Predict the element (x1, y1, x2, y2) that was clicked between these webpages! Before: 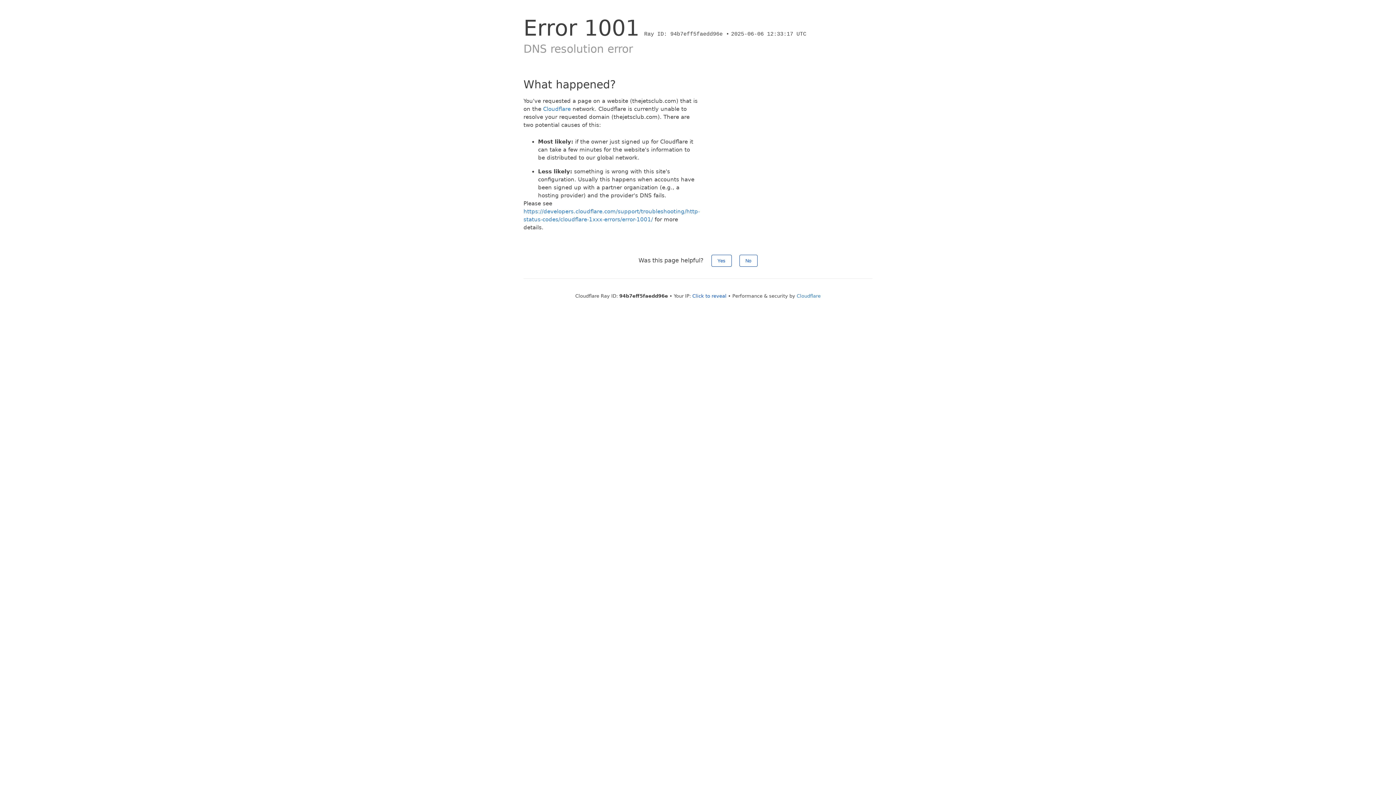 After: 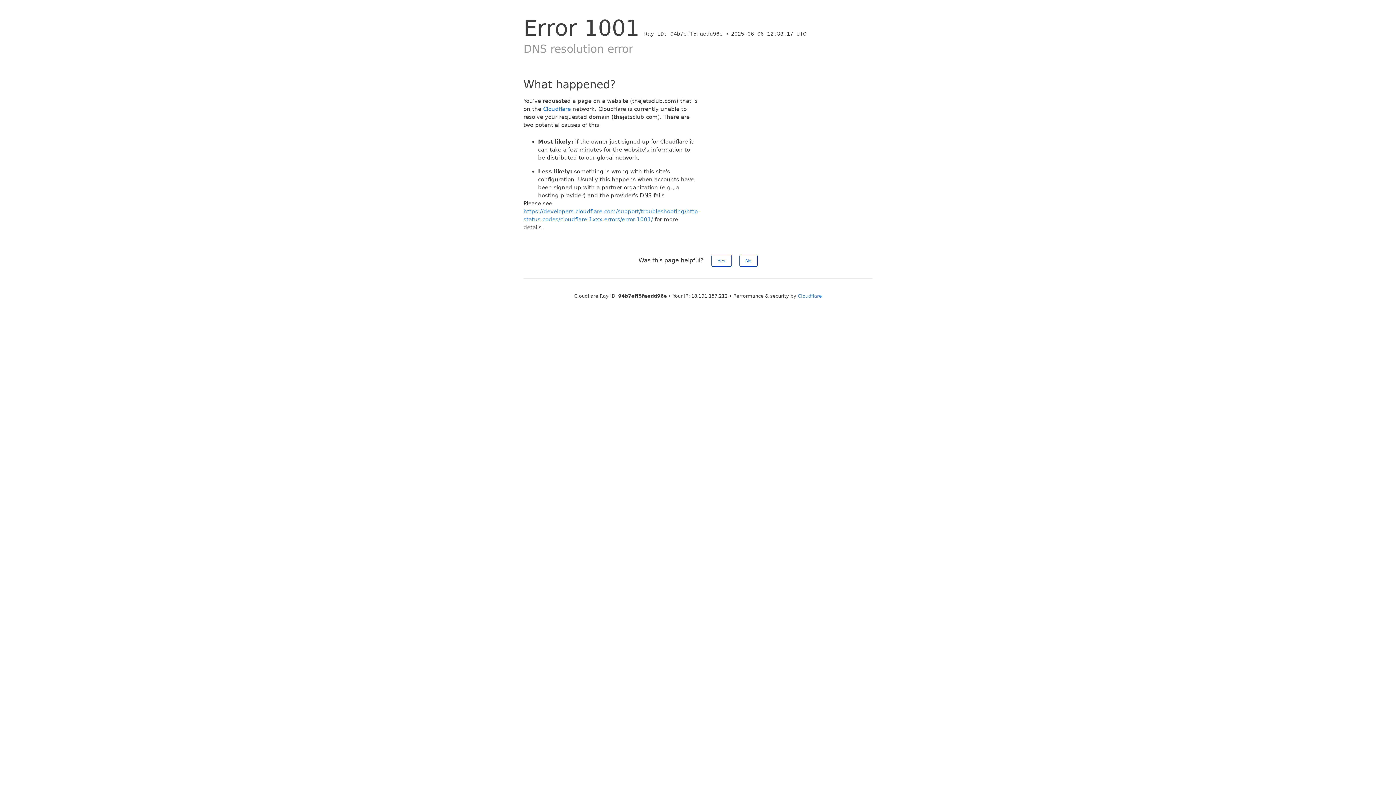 Action: bbox: (692, 293, 726, 298) label: Click to reveal